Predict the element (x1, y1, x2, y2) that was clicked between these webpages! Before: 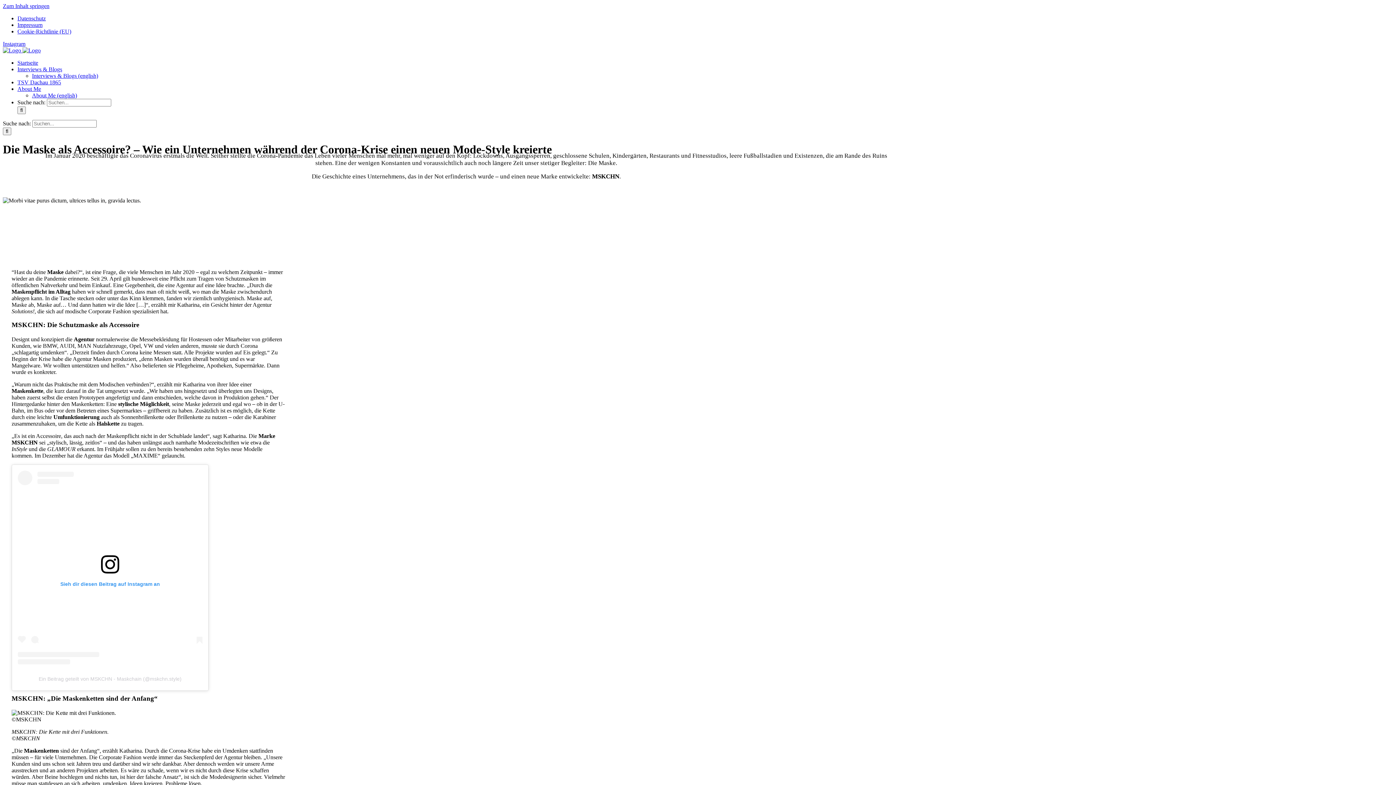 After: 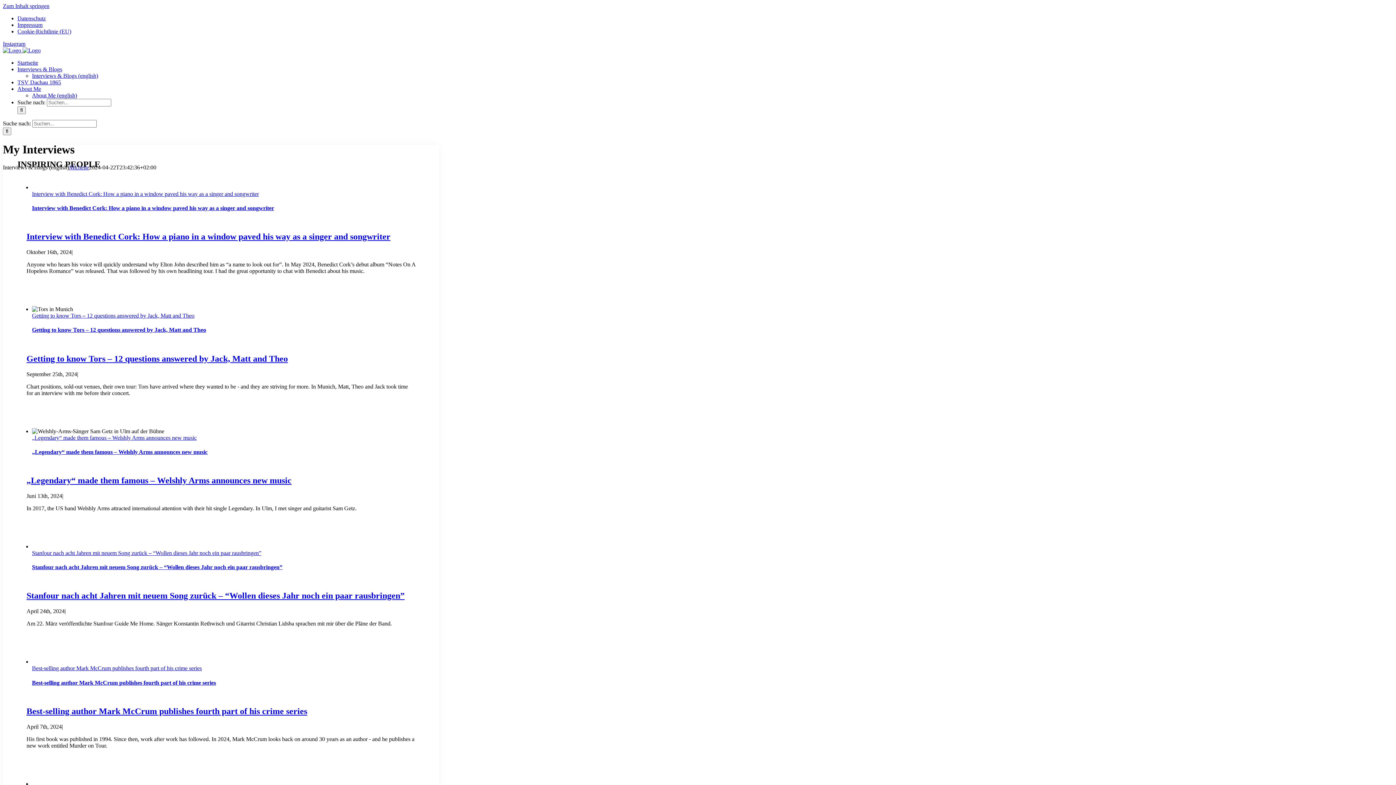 Action: label: Interviews & Blogs (english) bbox: (32, 72, 98, 78)